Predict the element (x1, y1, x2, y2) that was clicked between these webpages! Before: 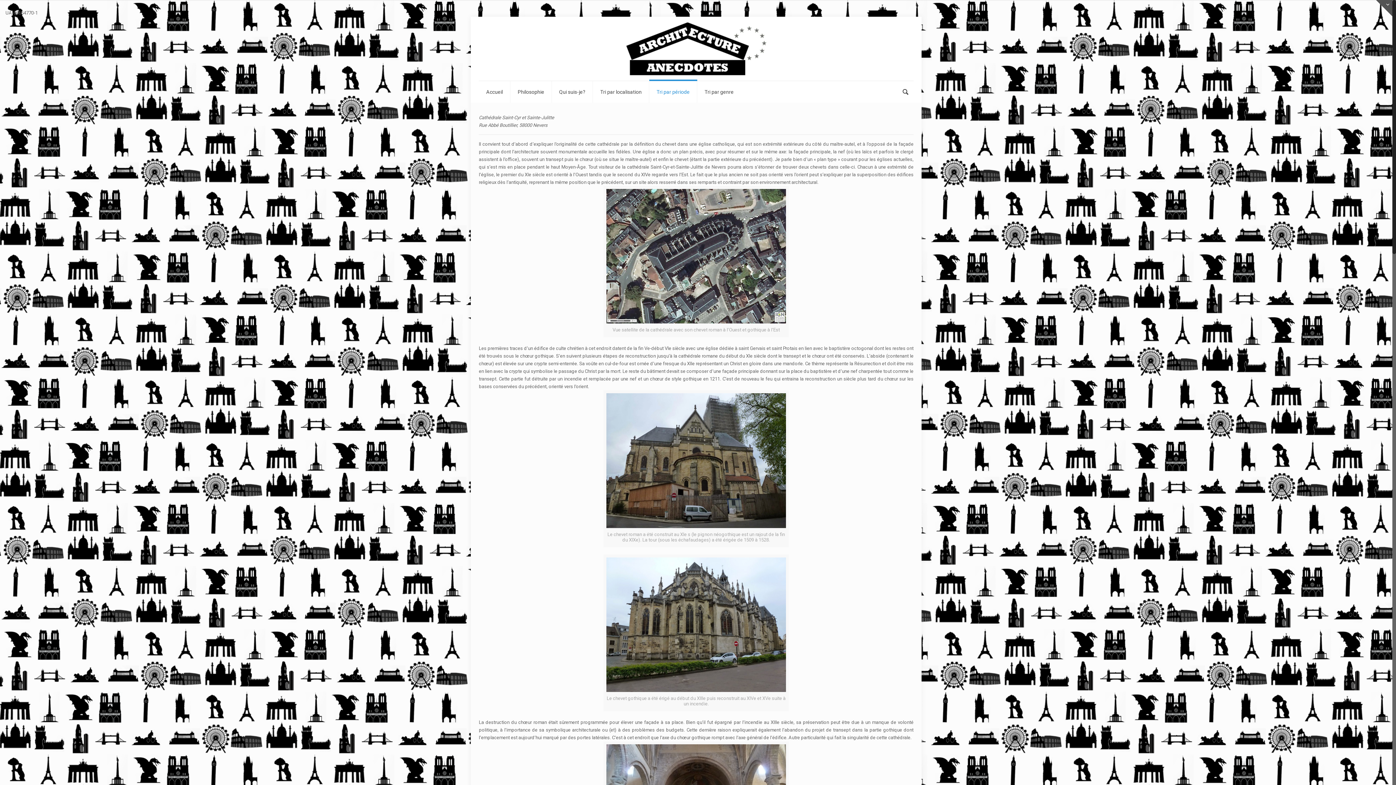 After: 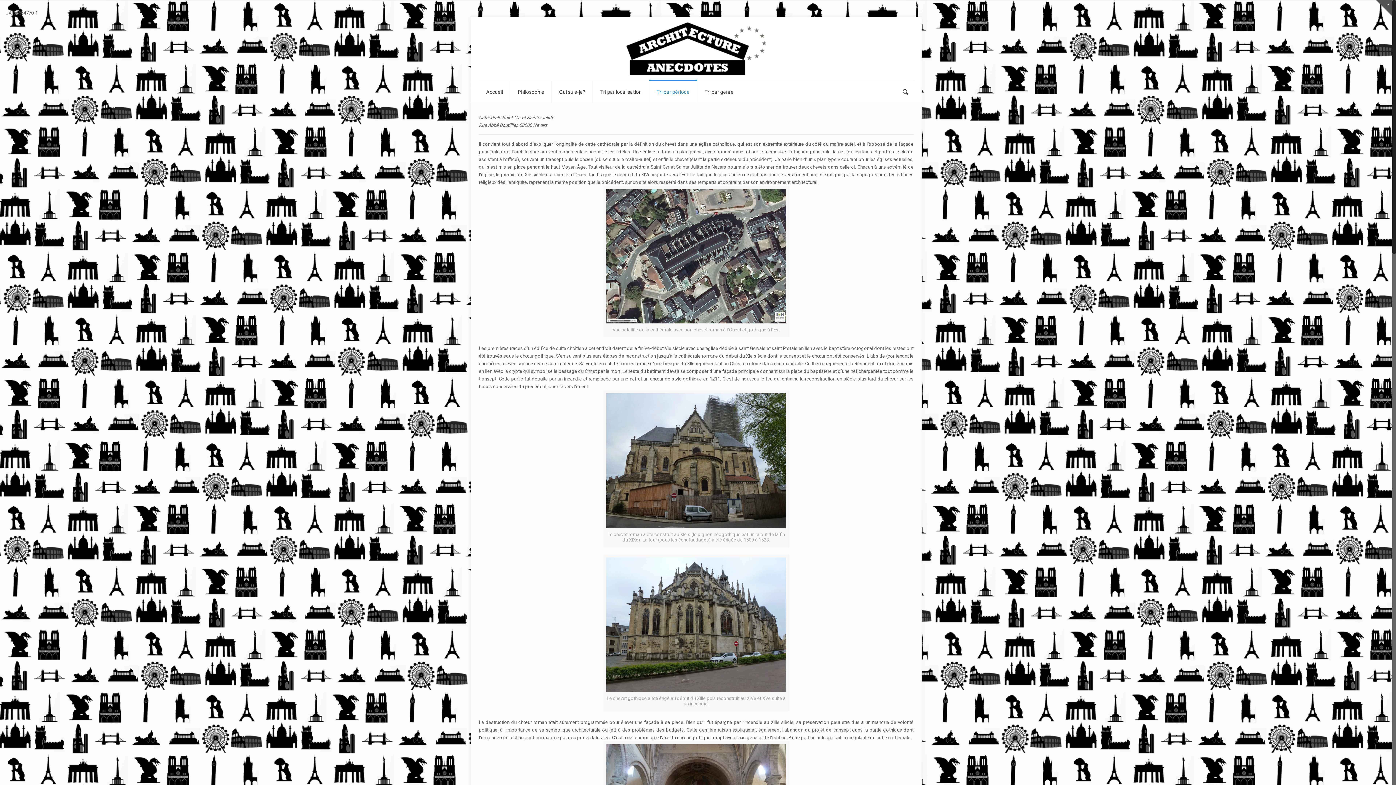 Action: bbox: (606, 557, 786, 692)